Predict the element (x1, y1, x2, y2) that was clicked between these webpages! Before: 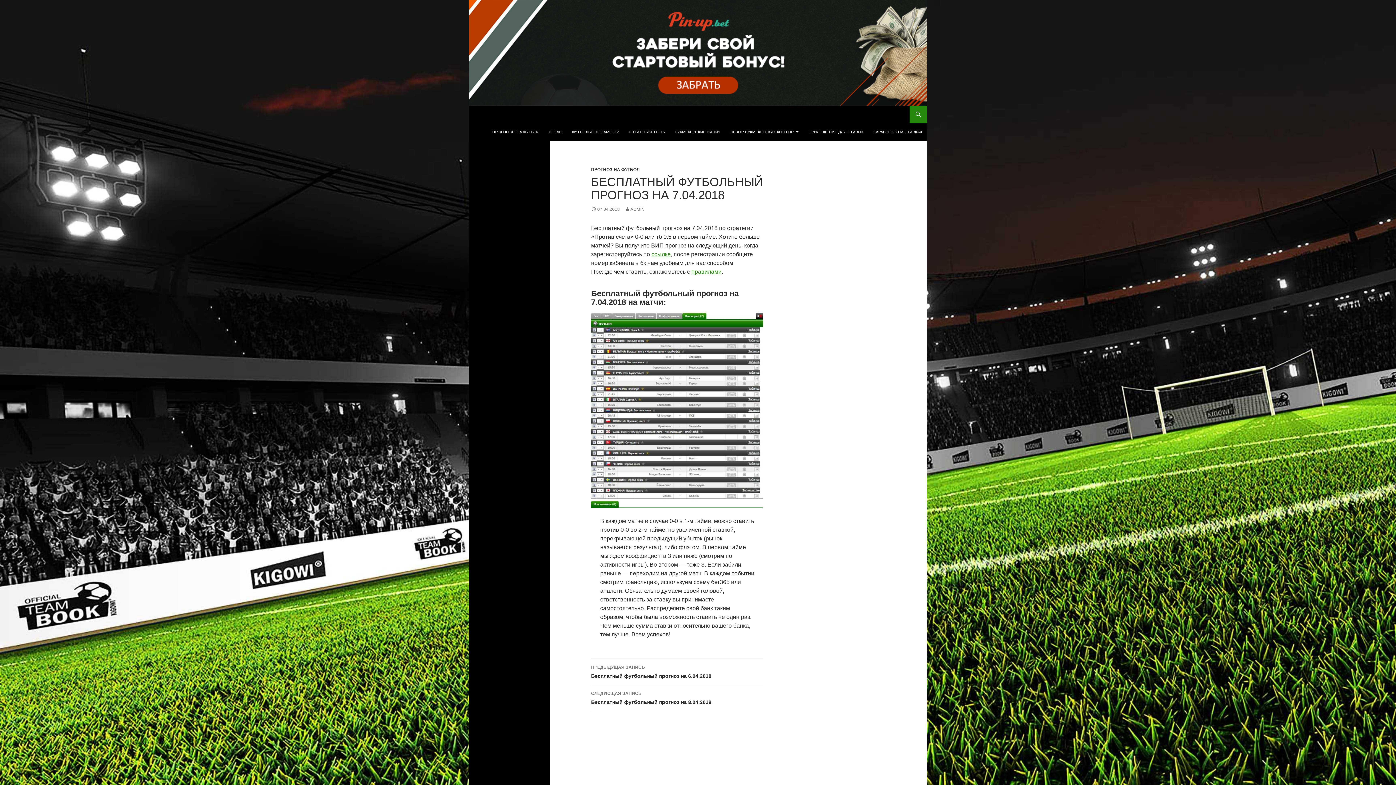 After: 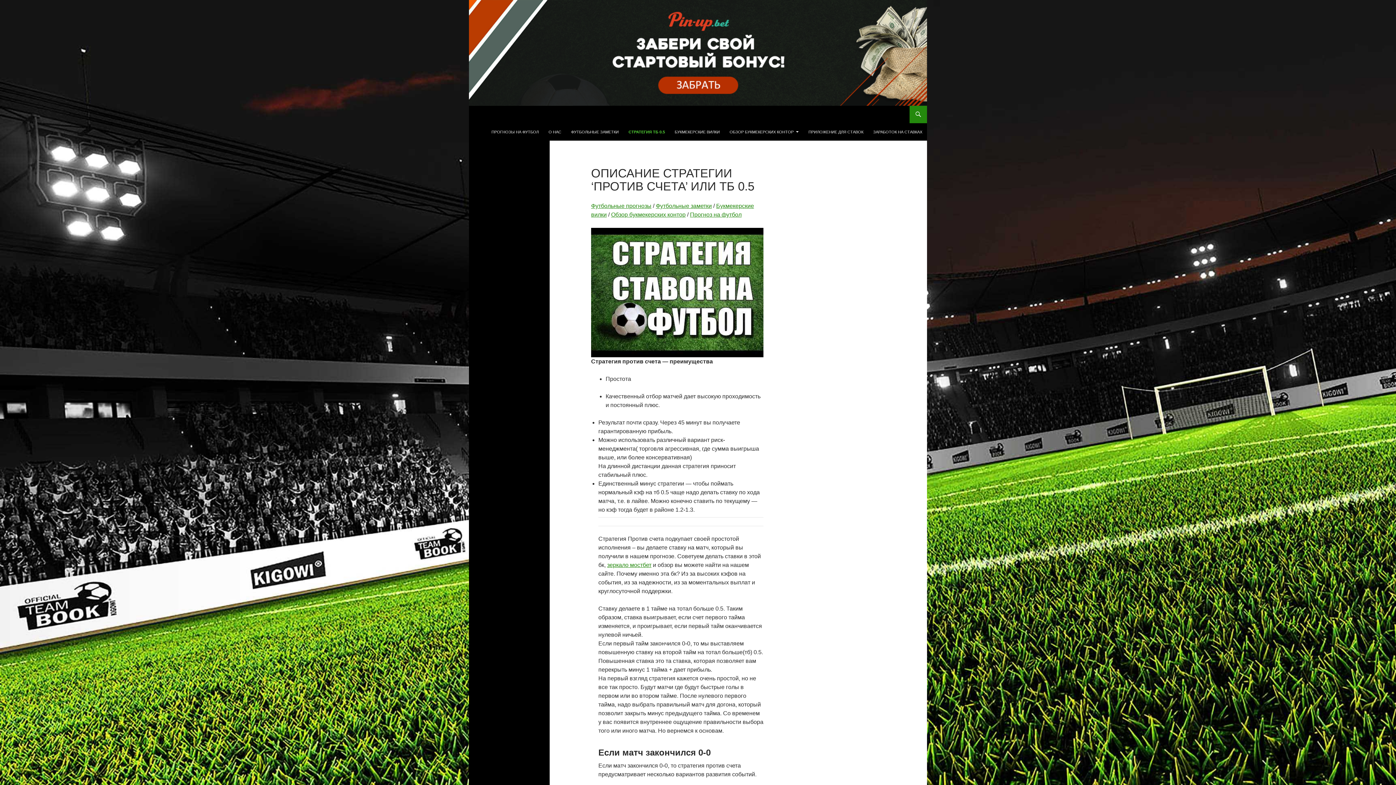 Action: bbox: (625, 123, 669, 140) label: СТРАТЕГИЯ ТБ 0.5